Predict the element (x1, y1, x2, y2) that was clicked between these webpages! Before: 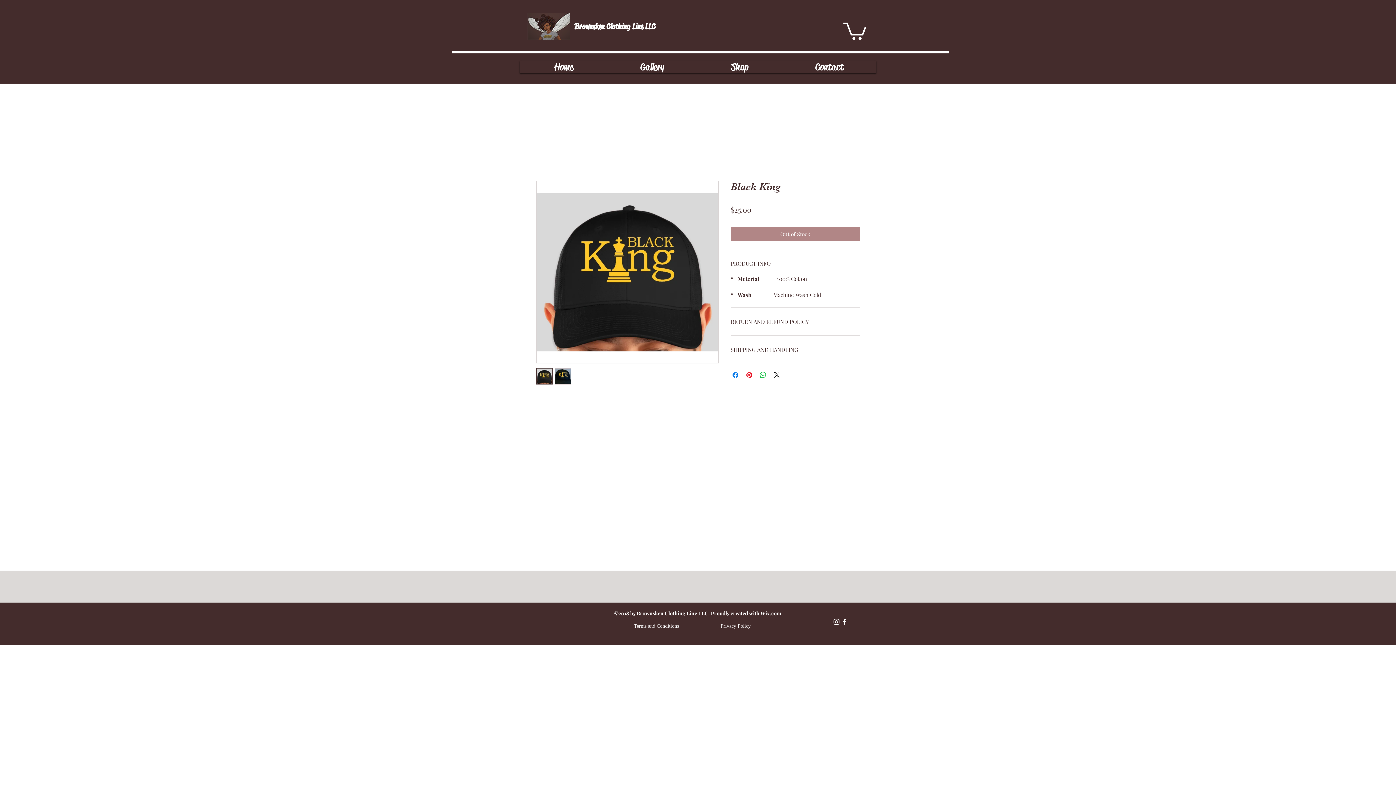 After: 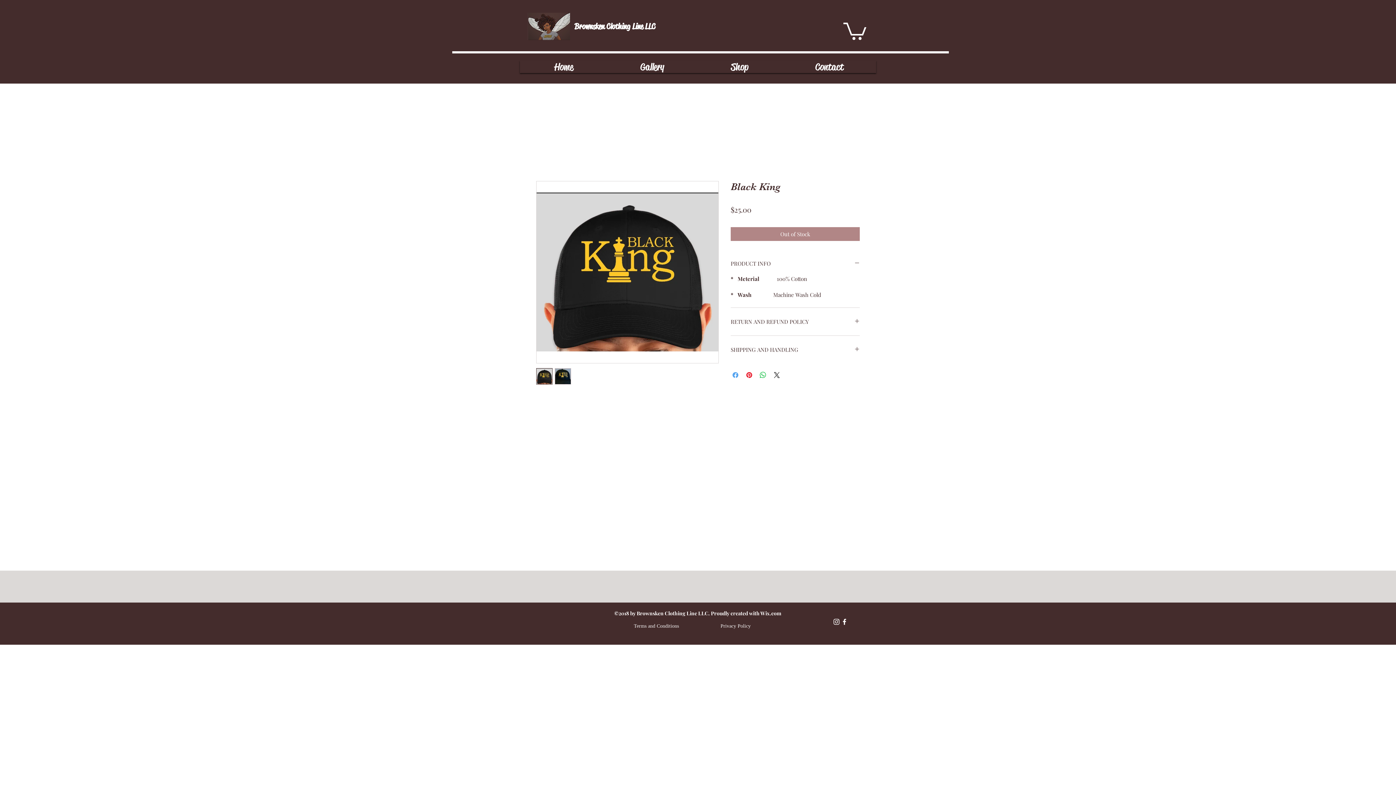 Action: label: Share on Facebook bbox: (731, 370, 740, 379)